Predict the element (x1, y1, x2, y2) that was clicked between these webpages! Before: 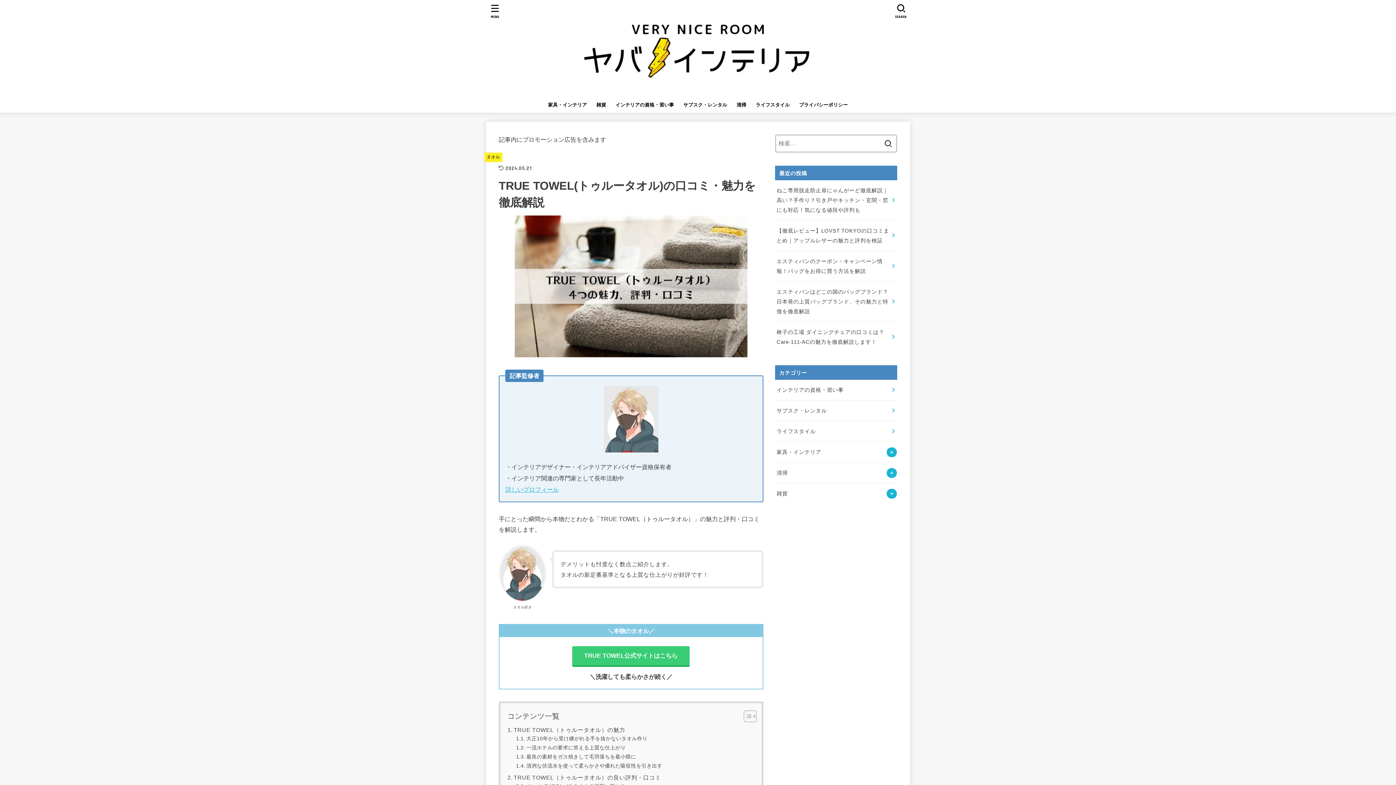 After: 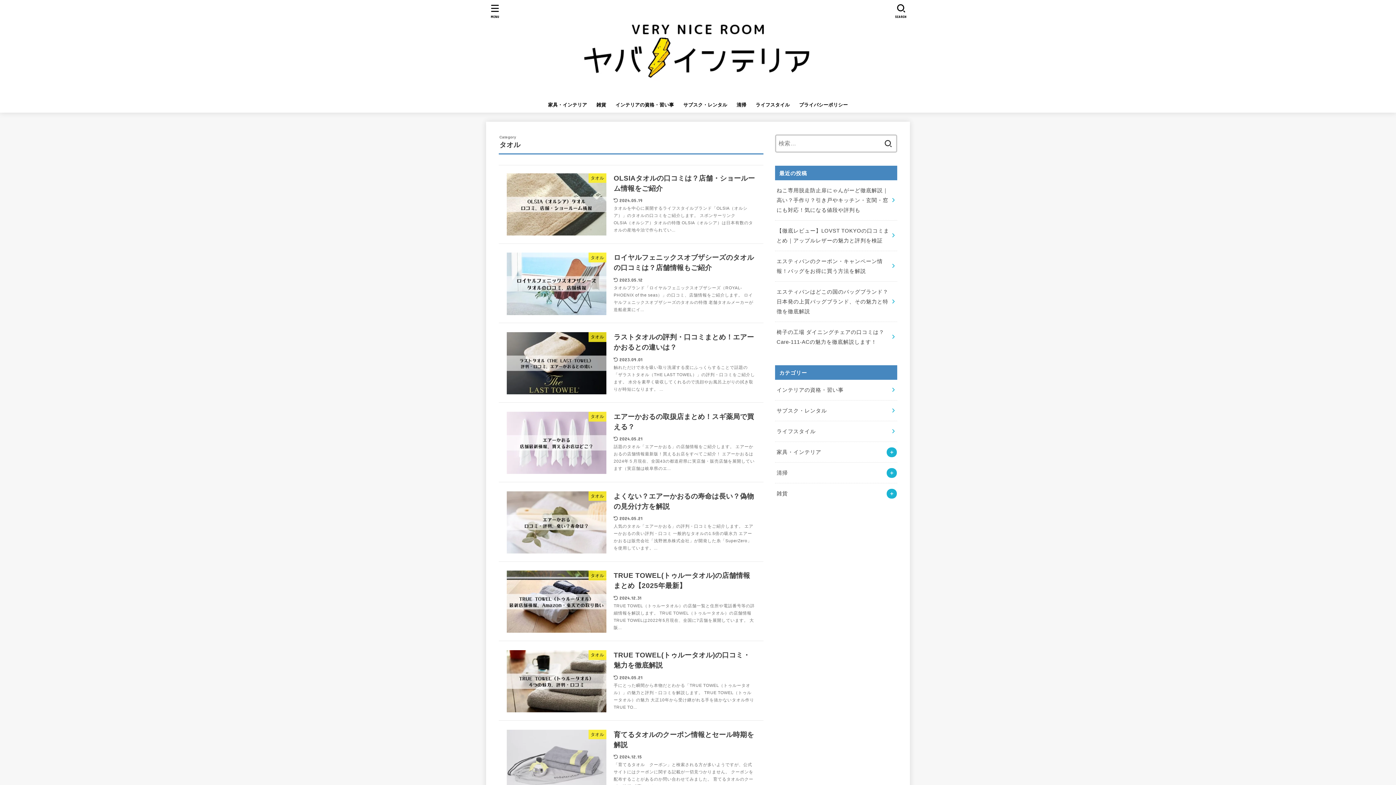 Action: label: タオル bbox: (486, 154, 500, 159)